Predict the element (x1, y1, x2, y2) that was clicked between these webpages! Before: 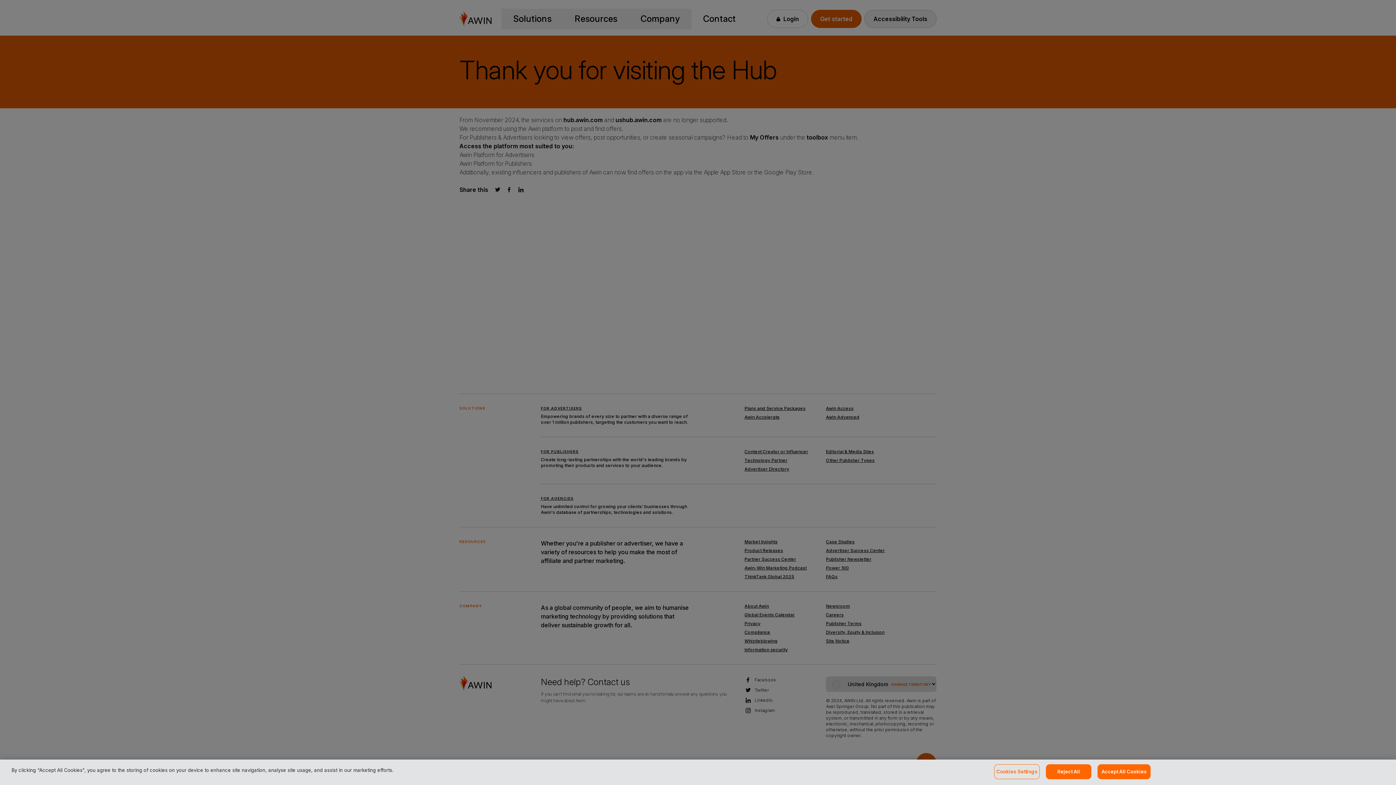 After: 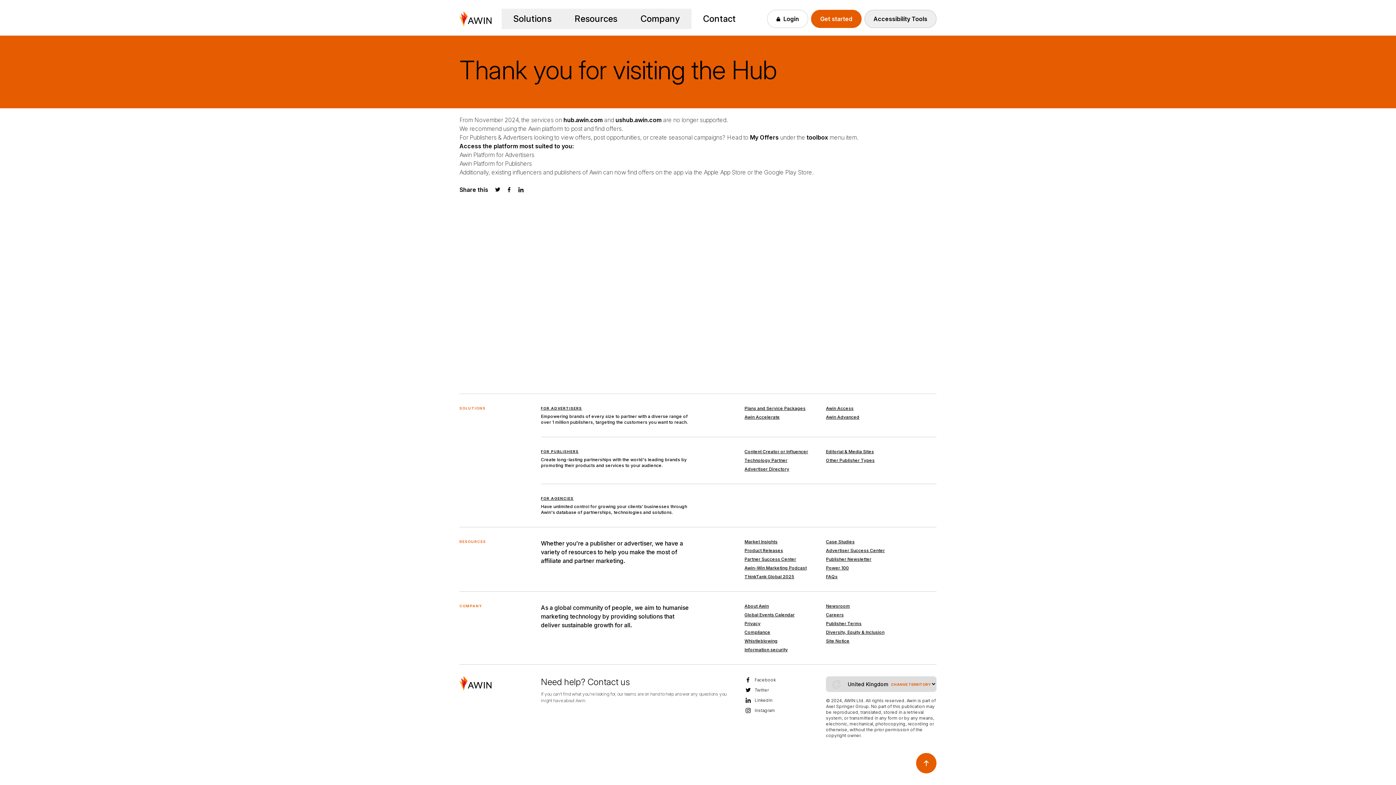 Action: label: Accept All Cookies bbox: (1097, 764, 1151, 779)